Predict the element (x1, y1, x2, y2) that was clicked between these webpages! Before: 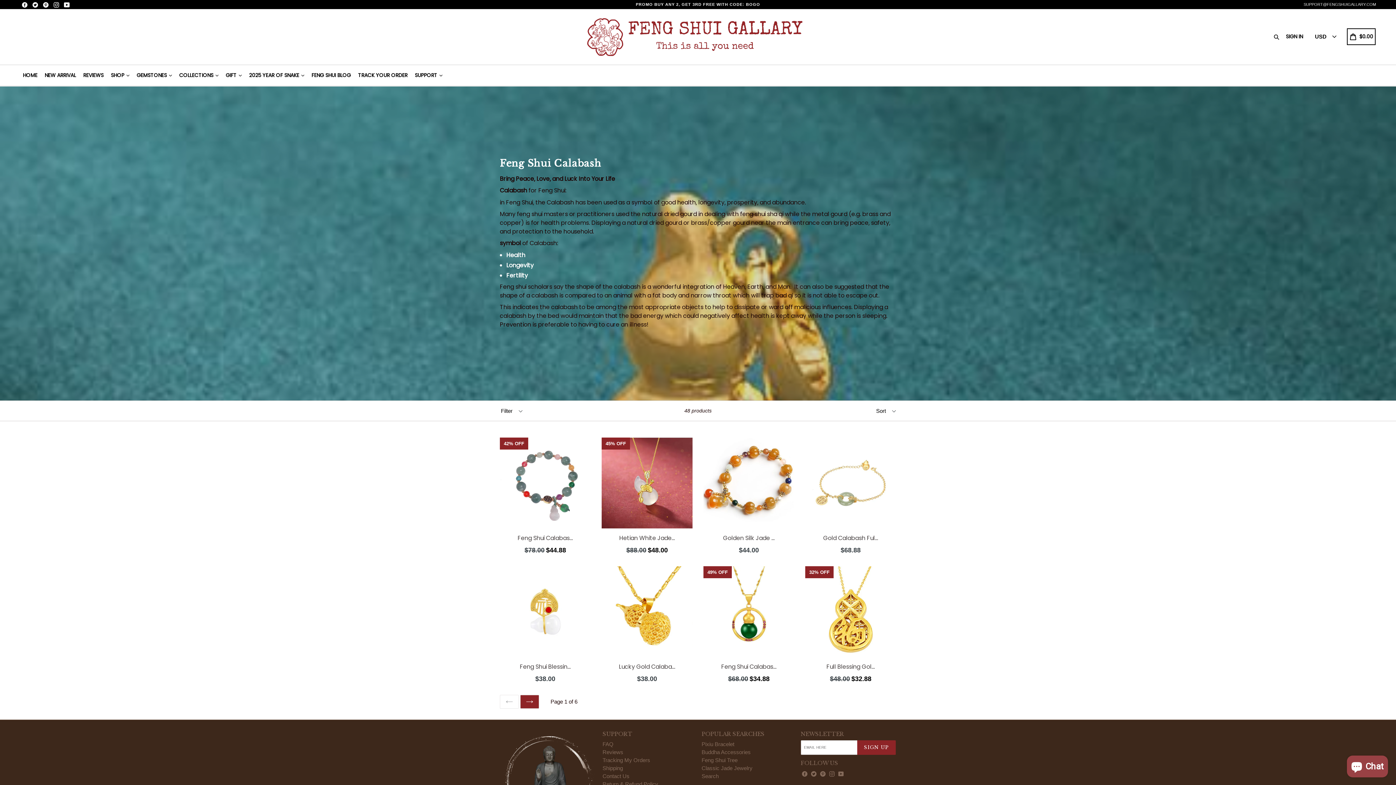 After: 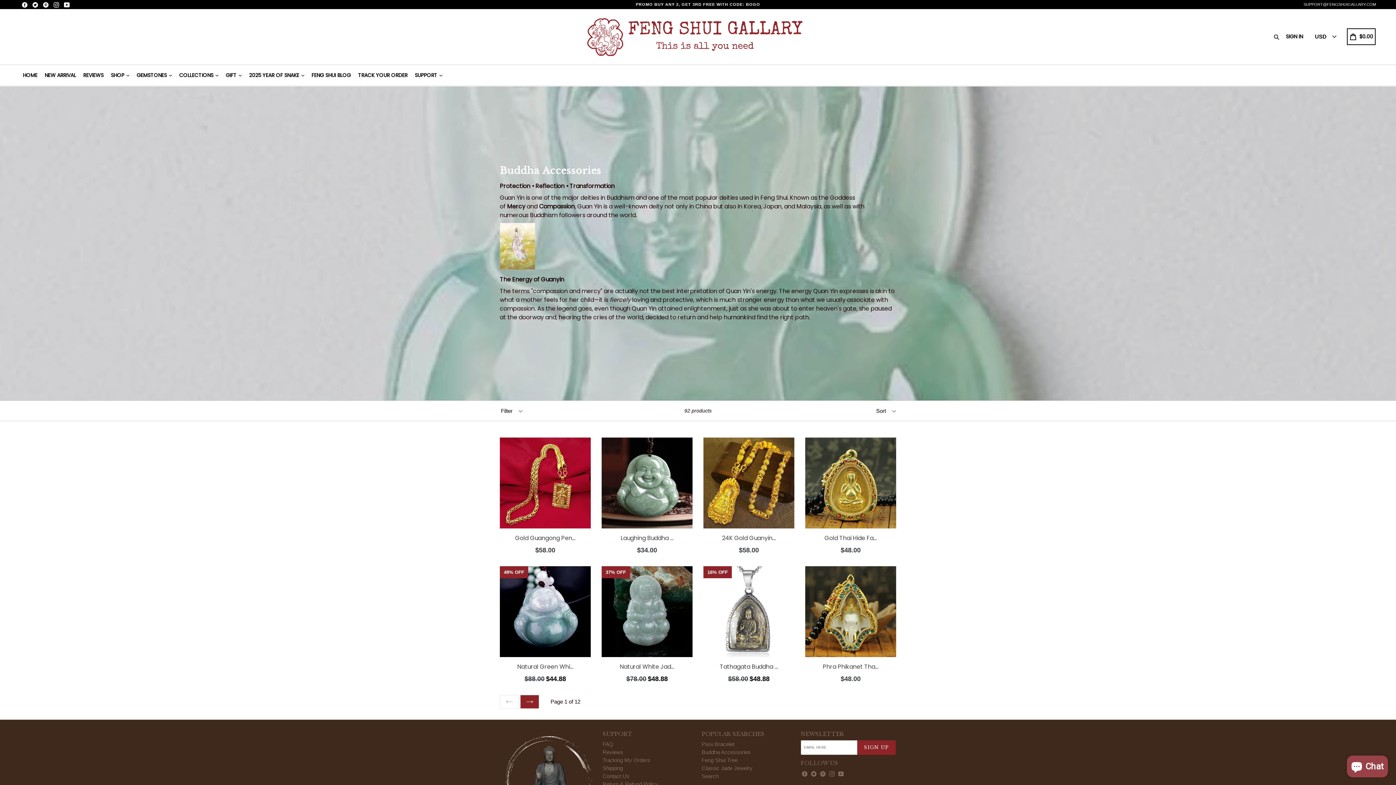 Action: bbox: (701, 749, 750, 755) label: Buddha Accessories